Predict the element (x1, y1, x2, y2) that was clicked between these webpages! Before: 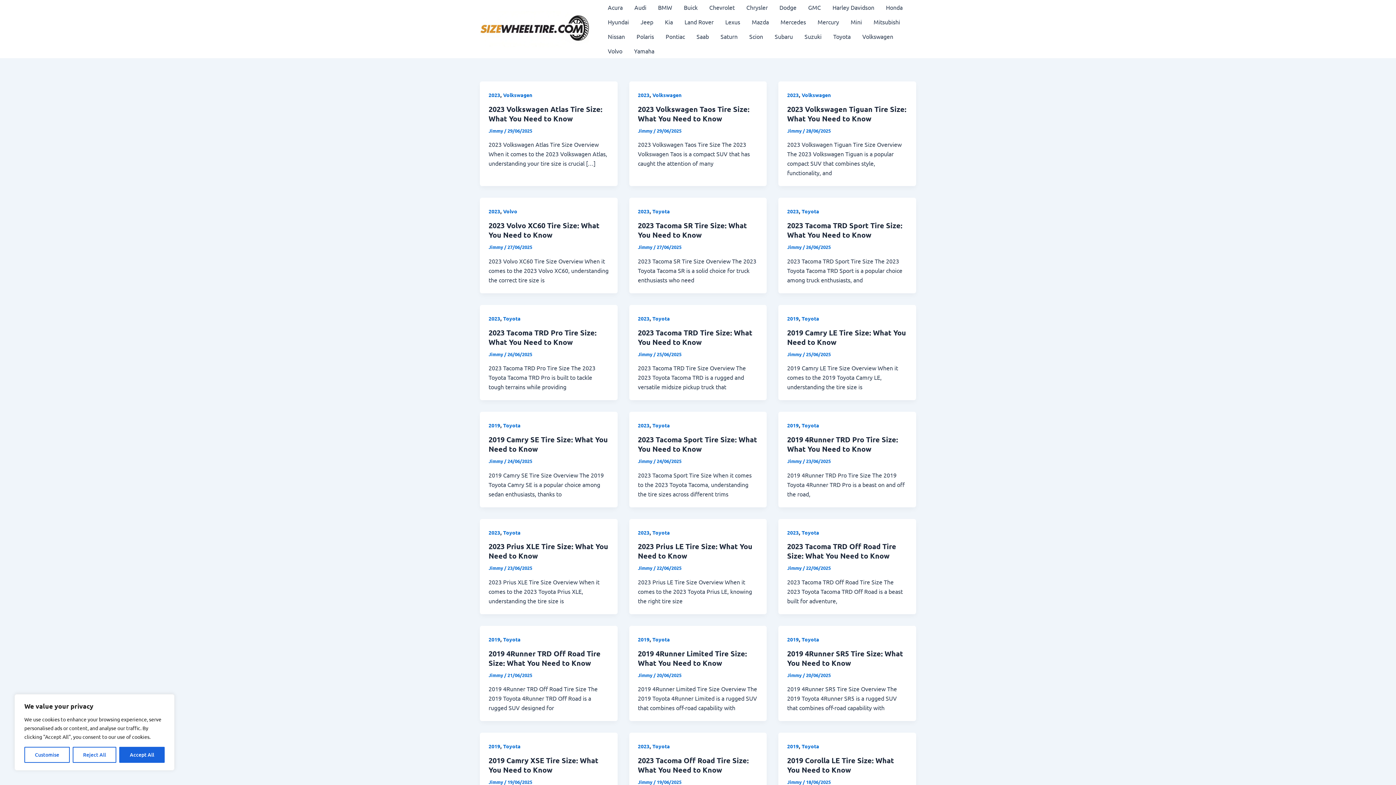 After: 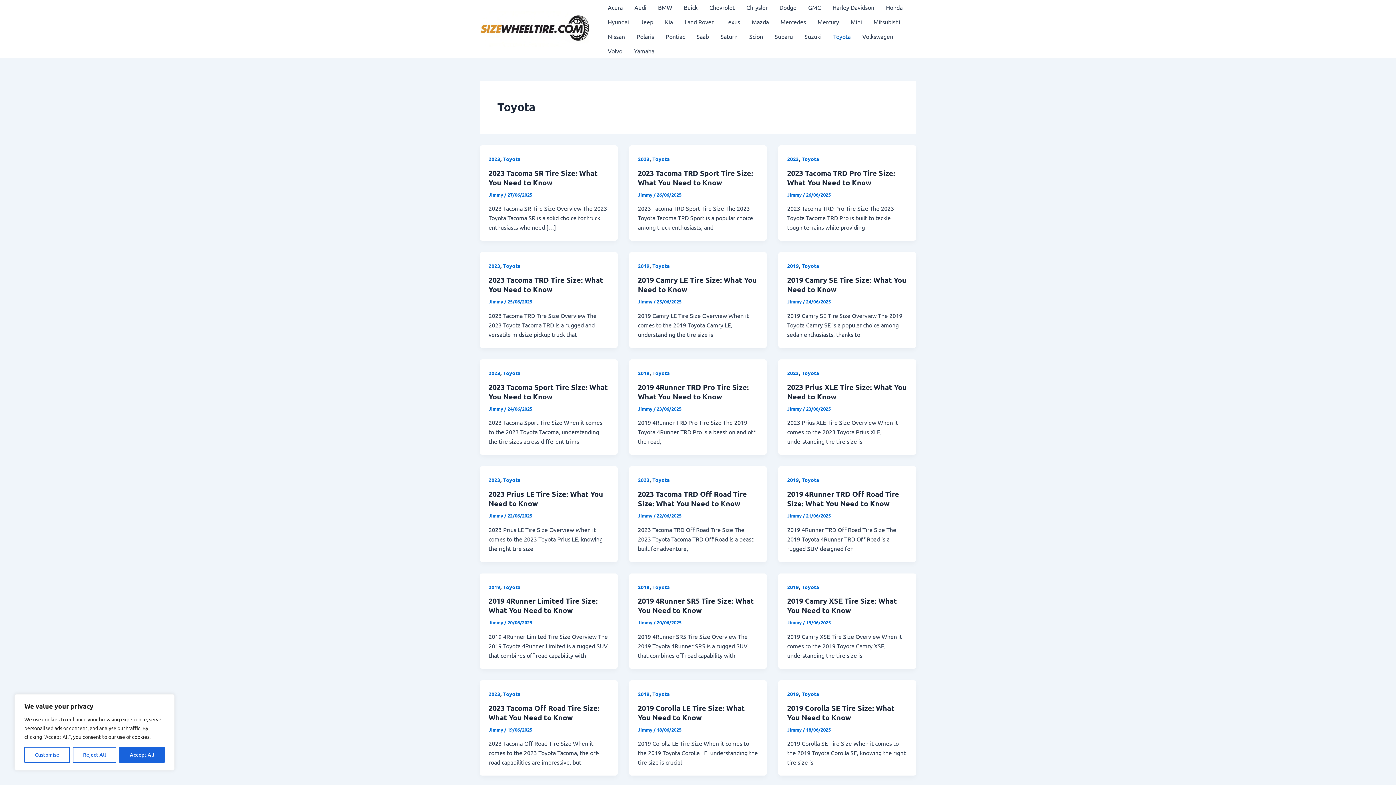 Action: bbox: (801, 743, 819, 749) label: Toyota